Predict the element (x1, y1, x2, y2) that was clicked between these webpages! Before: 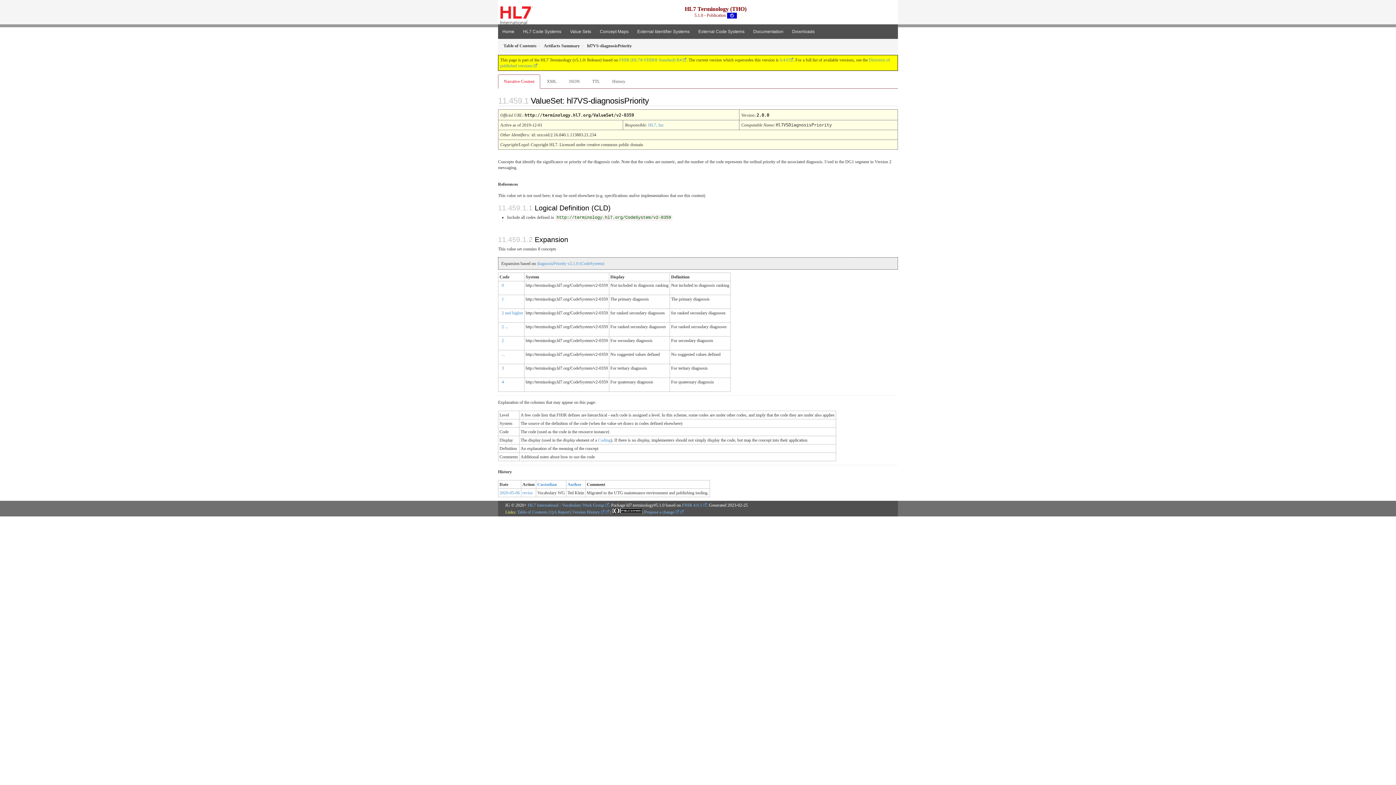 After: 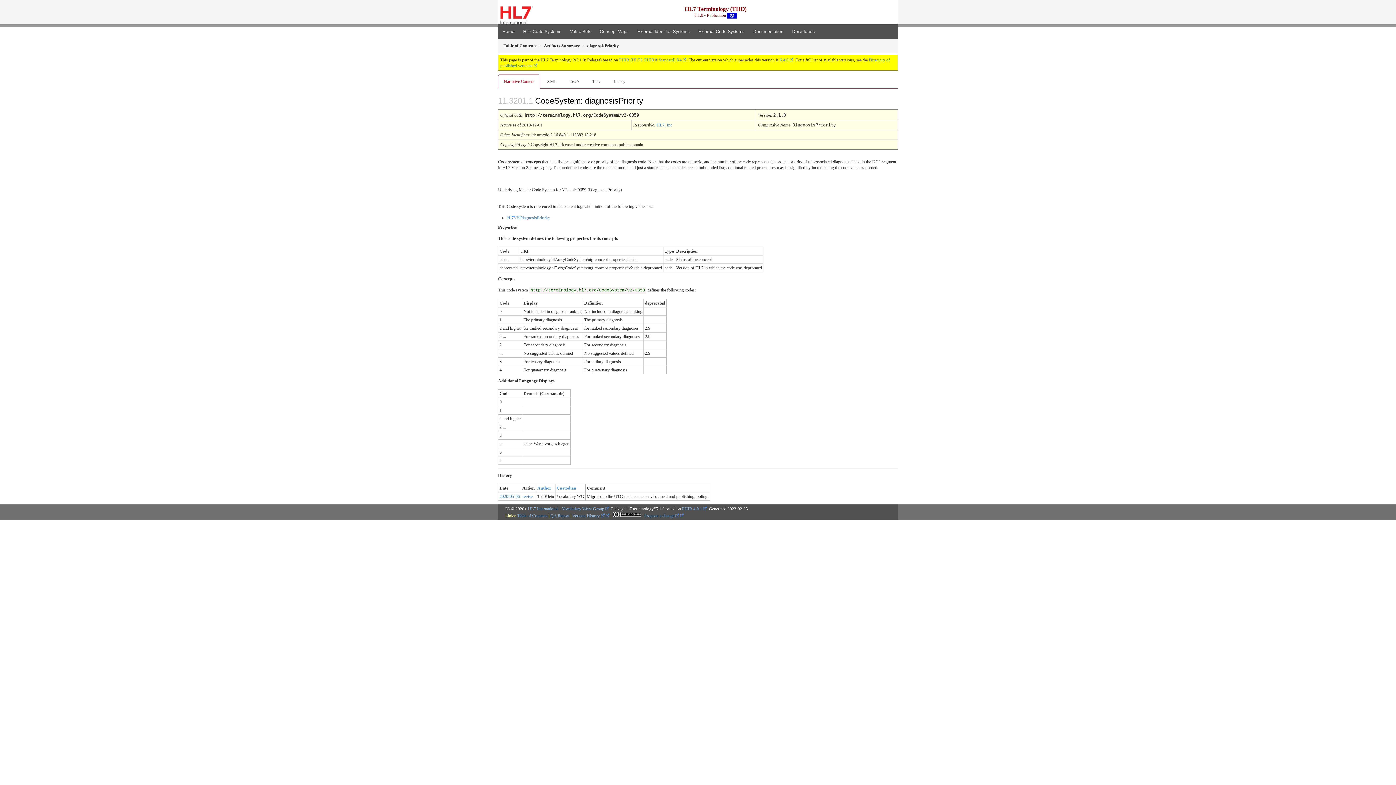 Action: label: 3 bbox: (501, 365, 504, 370)